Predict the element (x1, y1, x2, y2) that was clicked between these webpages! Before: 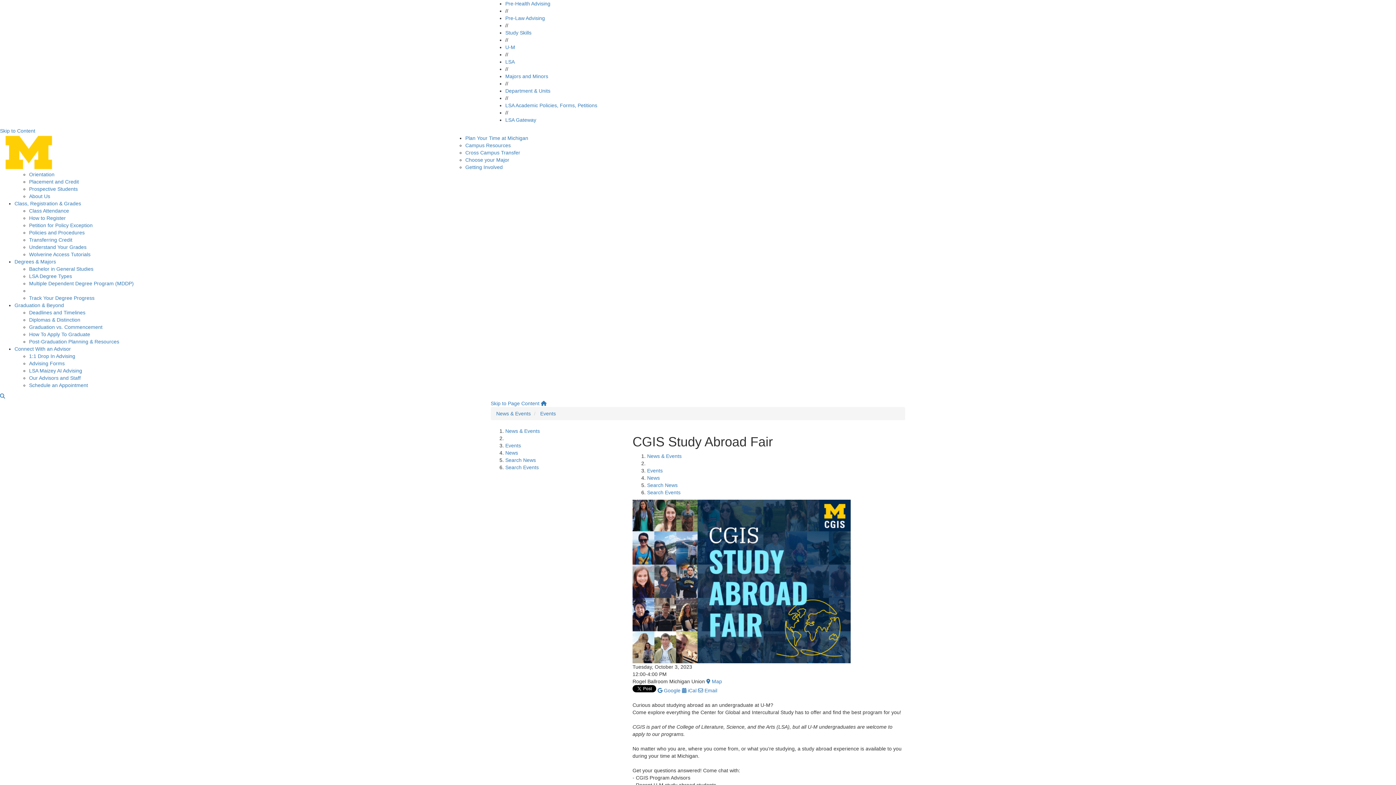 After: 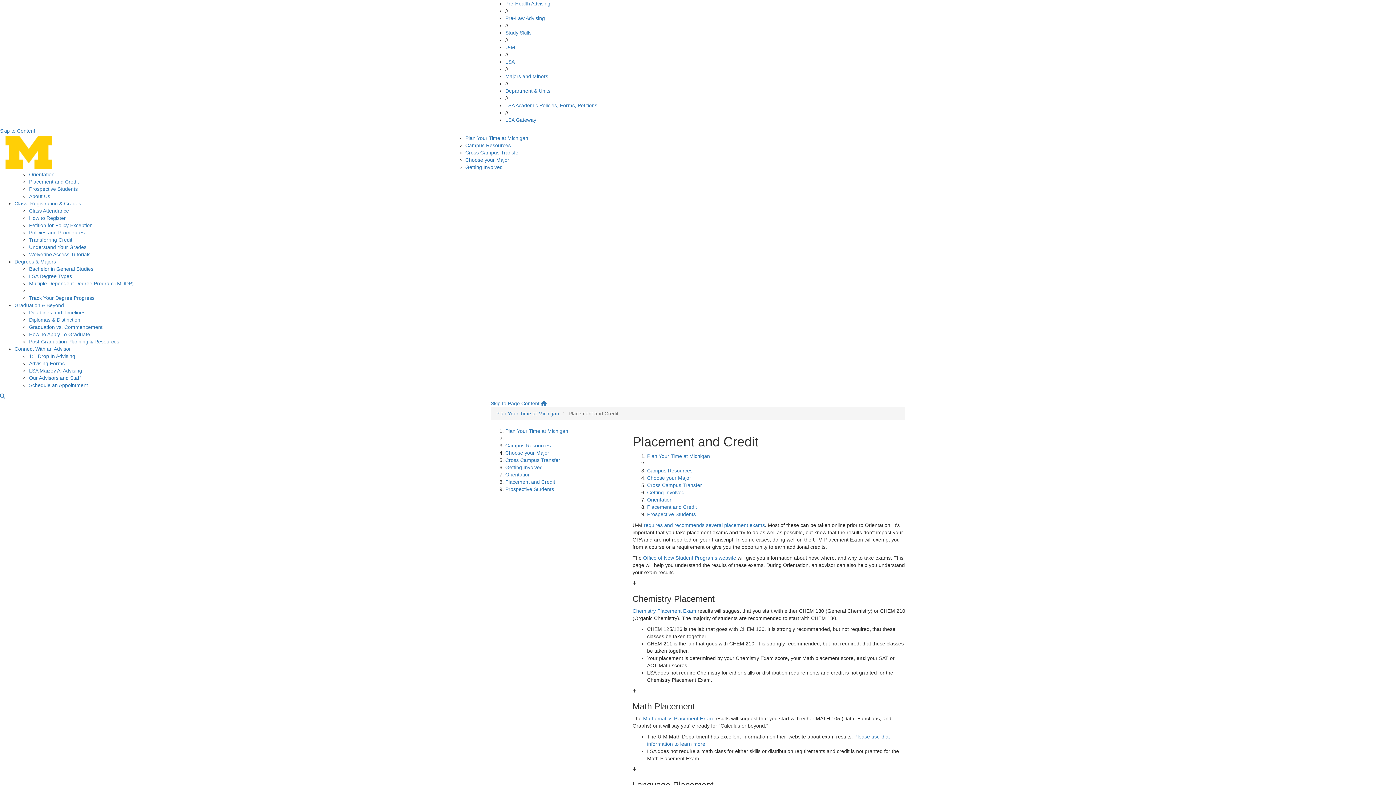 Action: label: Placement and Credit bbox: (29, 178, 78, 184)